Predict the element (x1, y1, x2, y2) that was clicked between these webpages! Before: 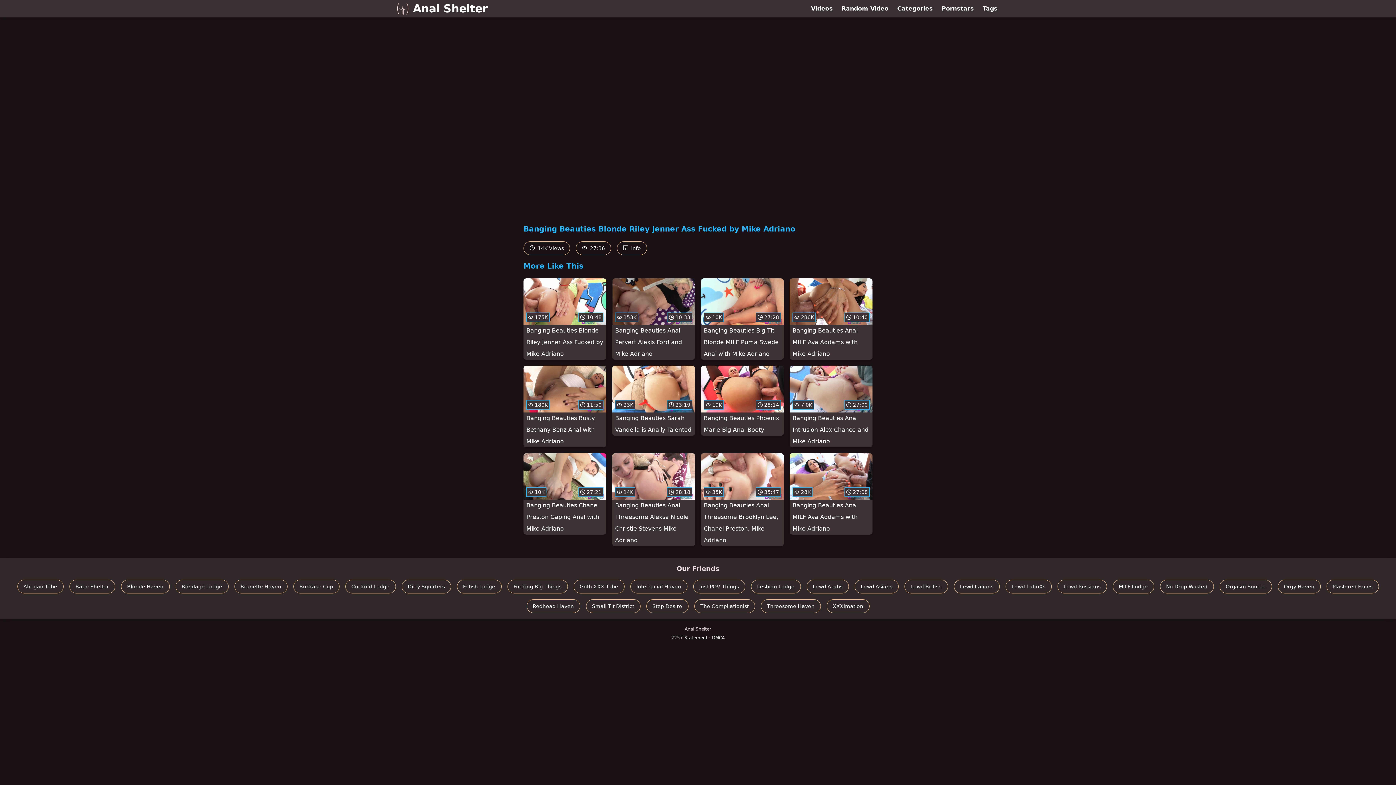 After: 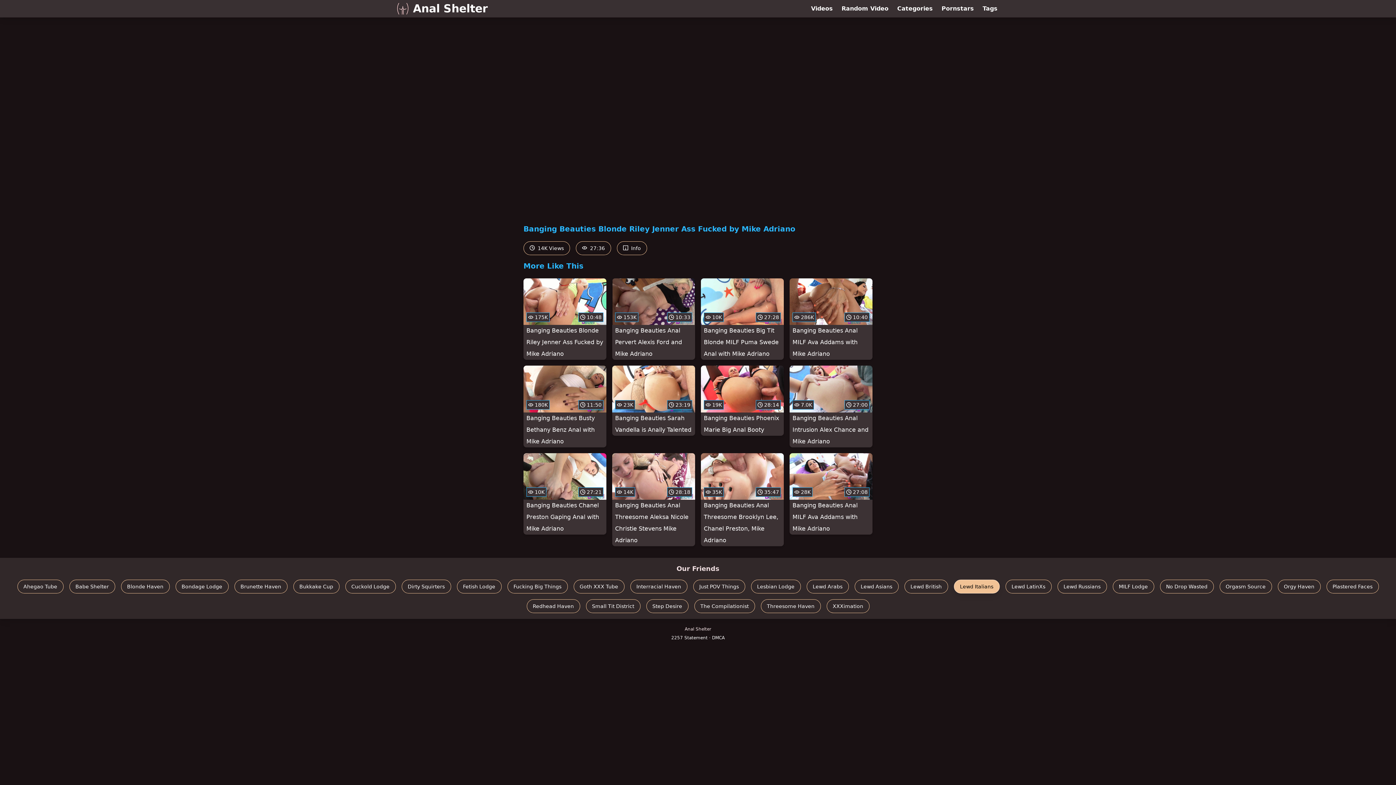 Action: label: Lewd Italians bbox: (954, 579, 999, 593)